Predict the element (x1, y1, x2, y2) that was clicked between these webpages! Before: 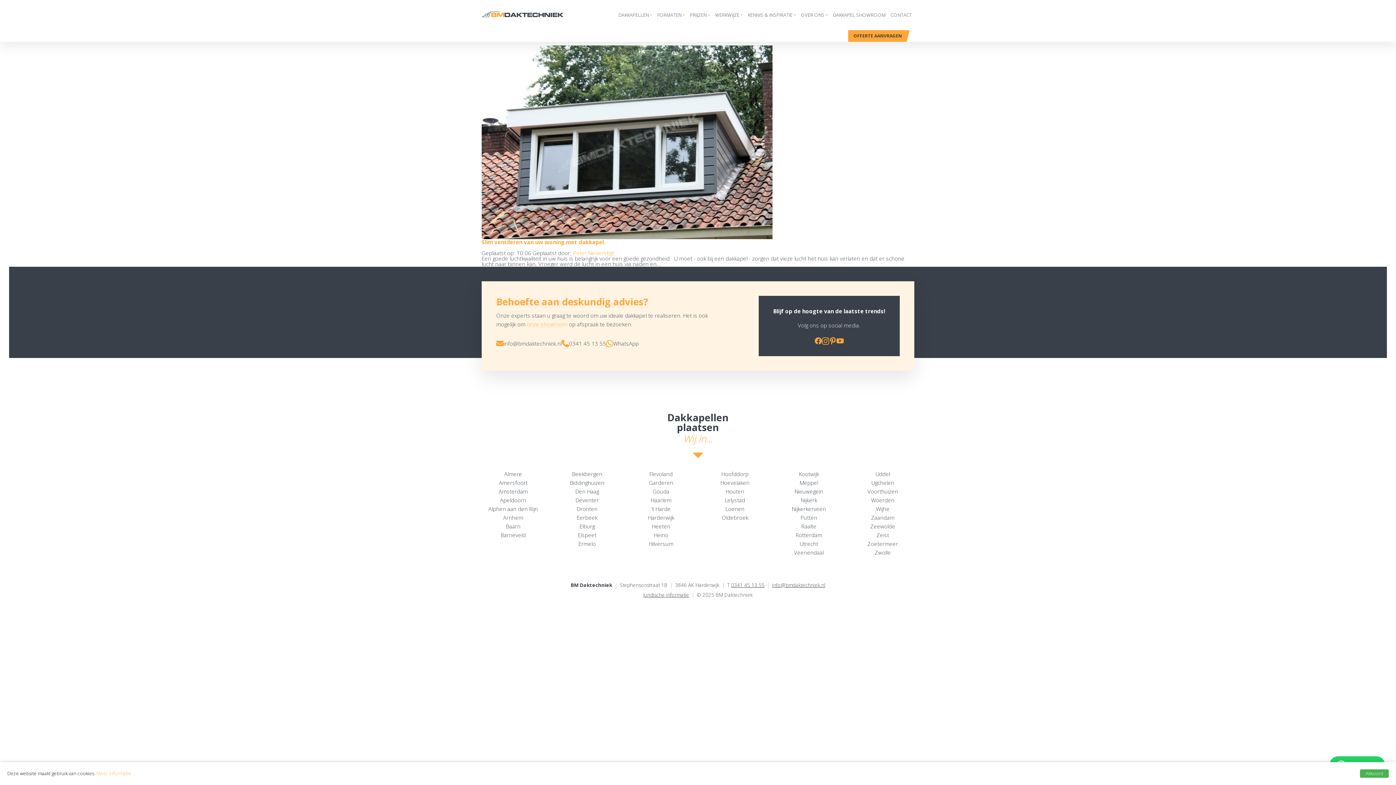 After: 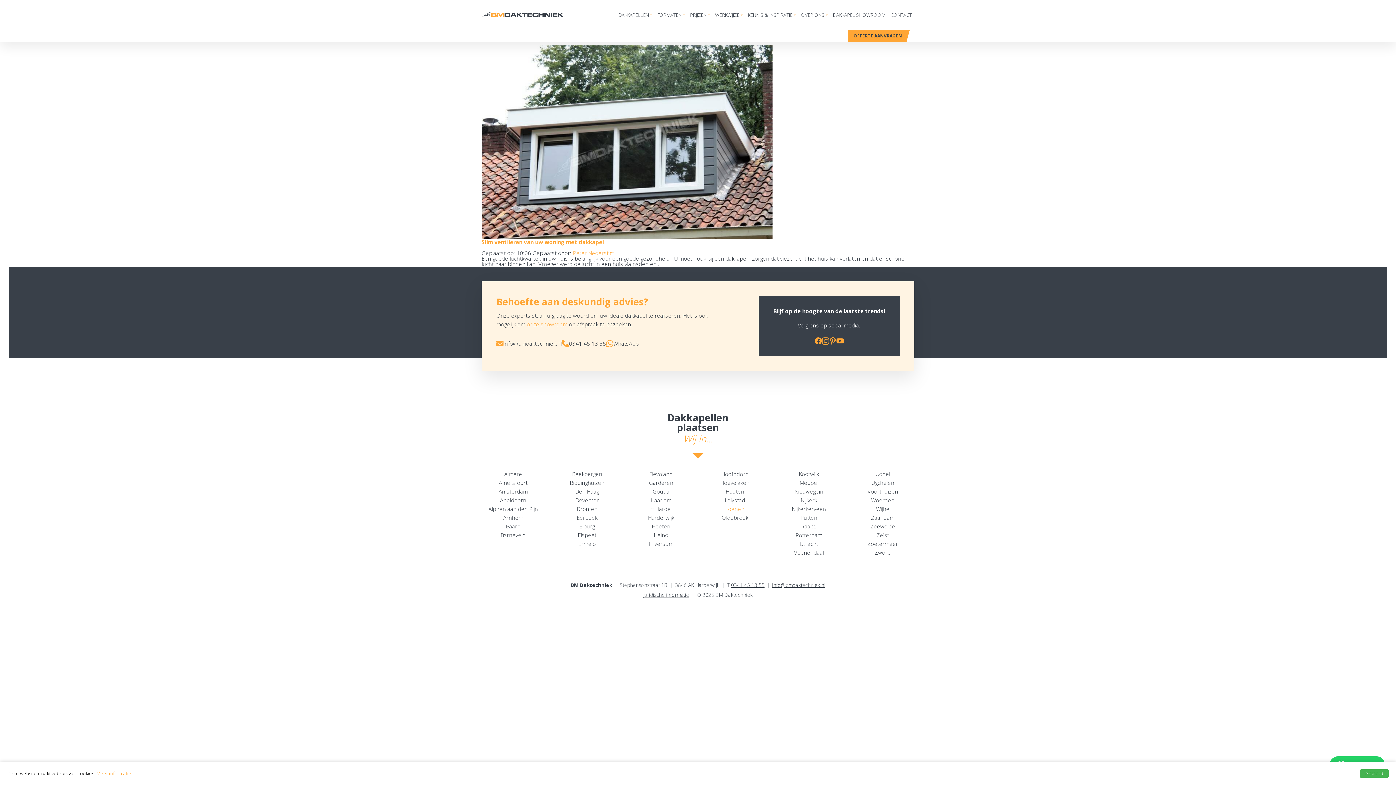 Action: bbox: (725, 505, 744, 512) label: Loenen